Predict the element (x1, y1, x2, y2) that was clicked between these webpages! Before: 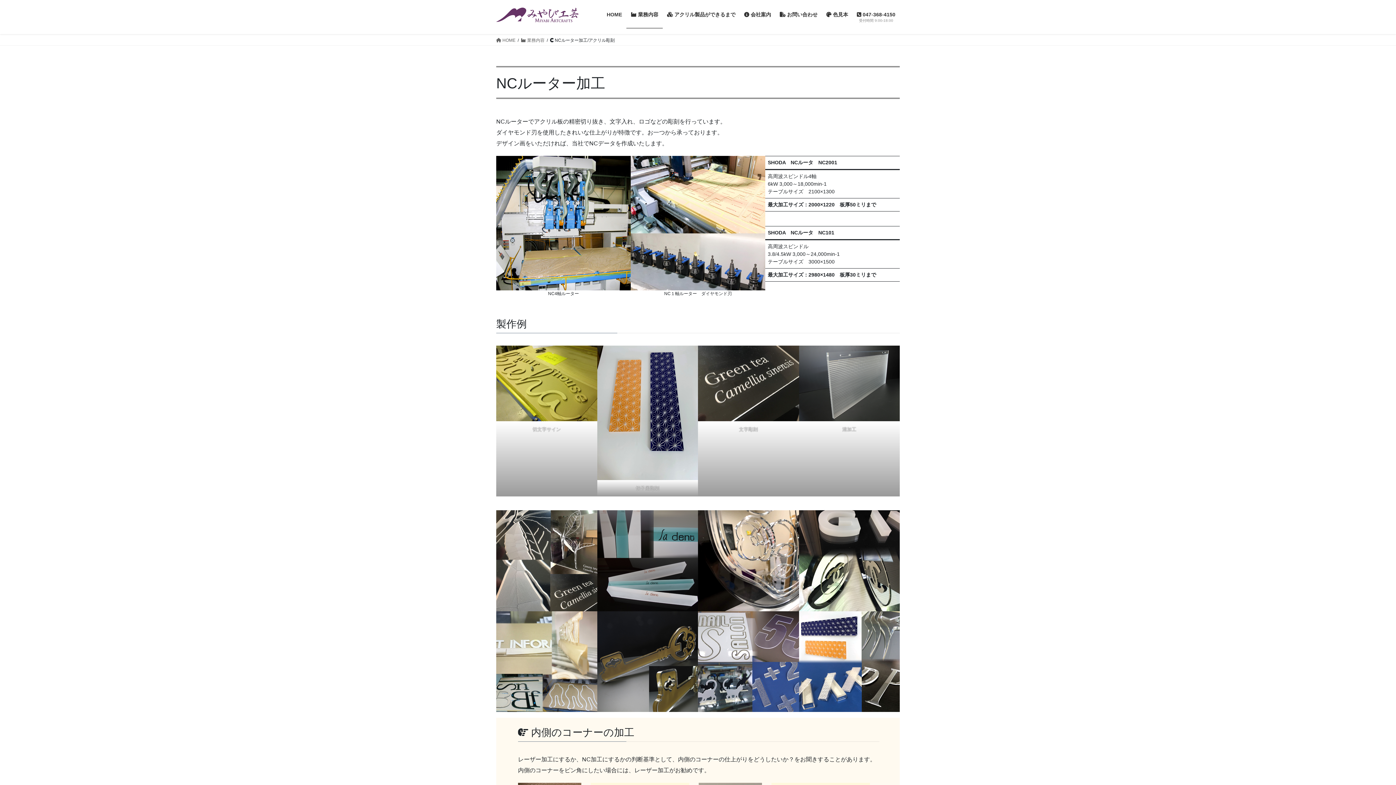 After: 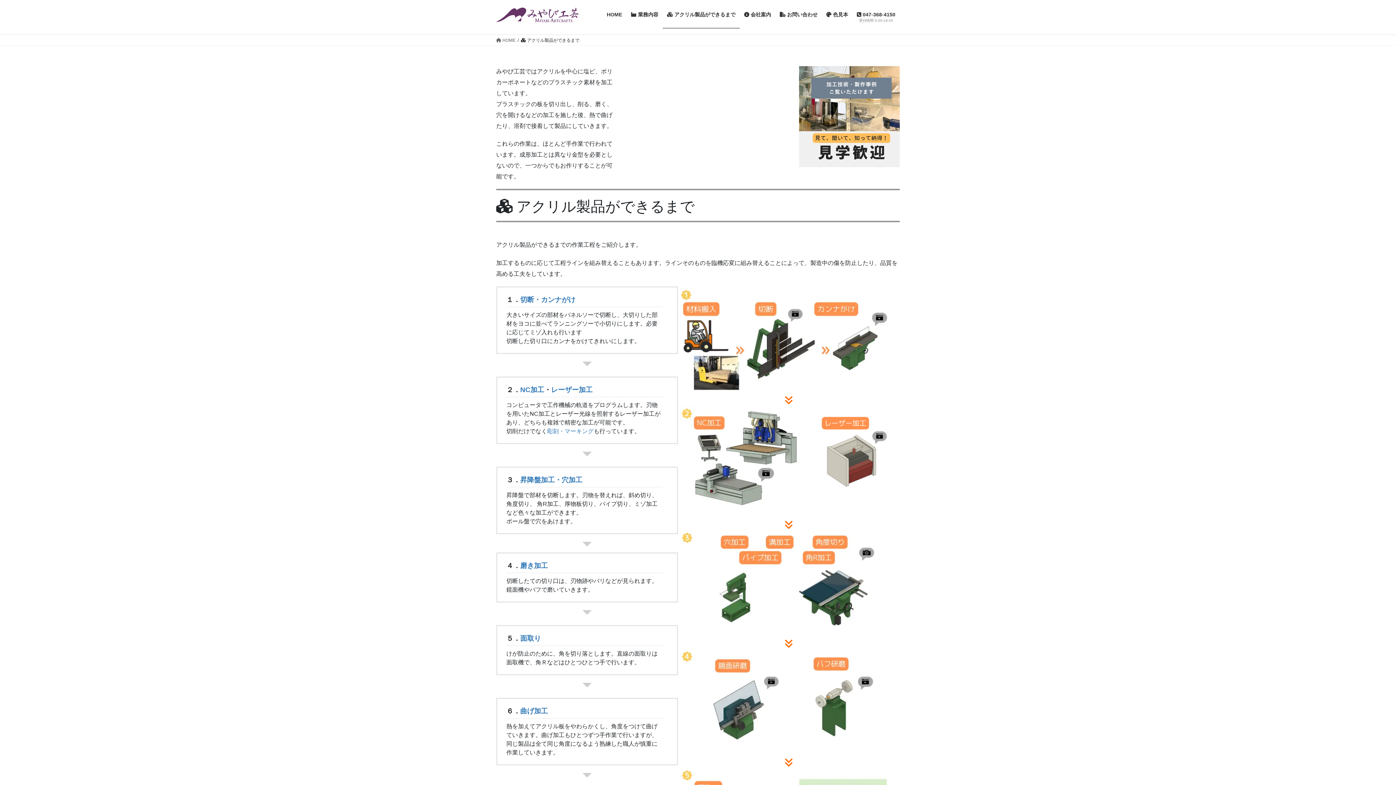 Action: label:  アクリル製品ができるまで bbox: (662, 6, 740, 28)